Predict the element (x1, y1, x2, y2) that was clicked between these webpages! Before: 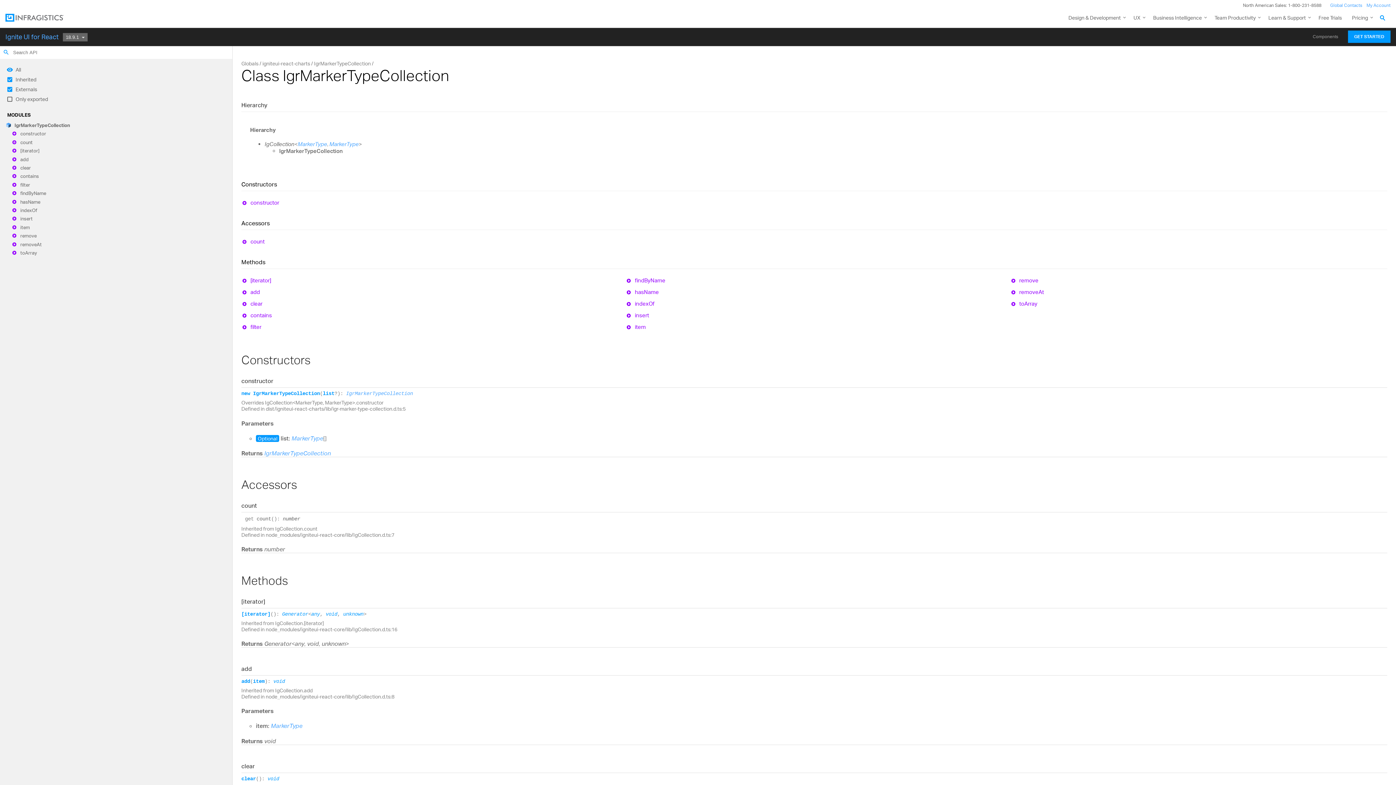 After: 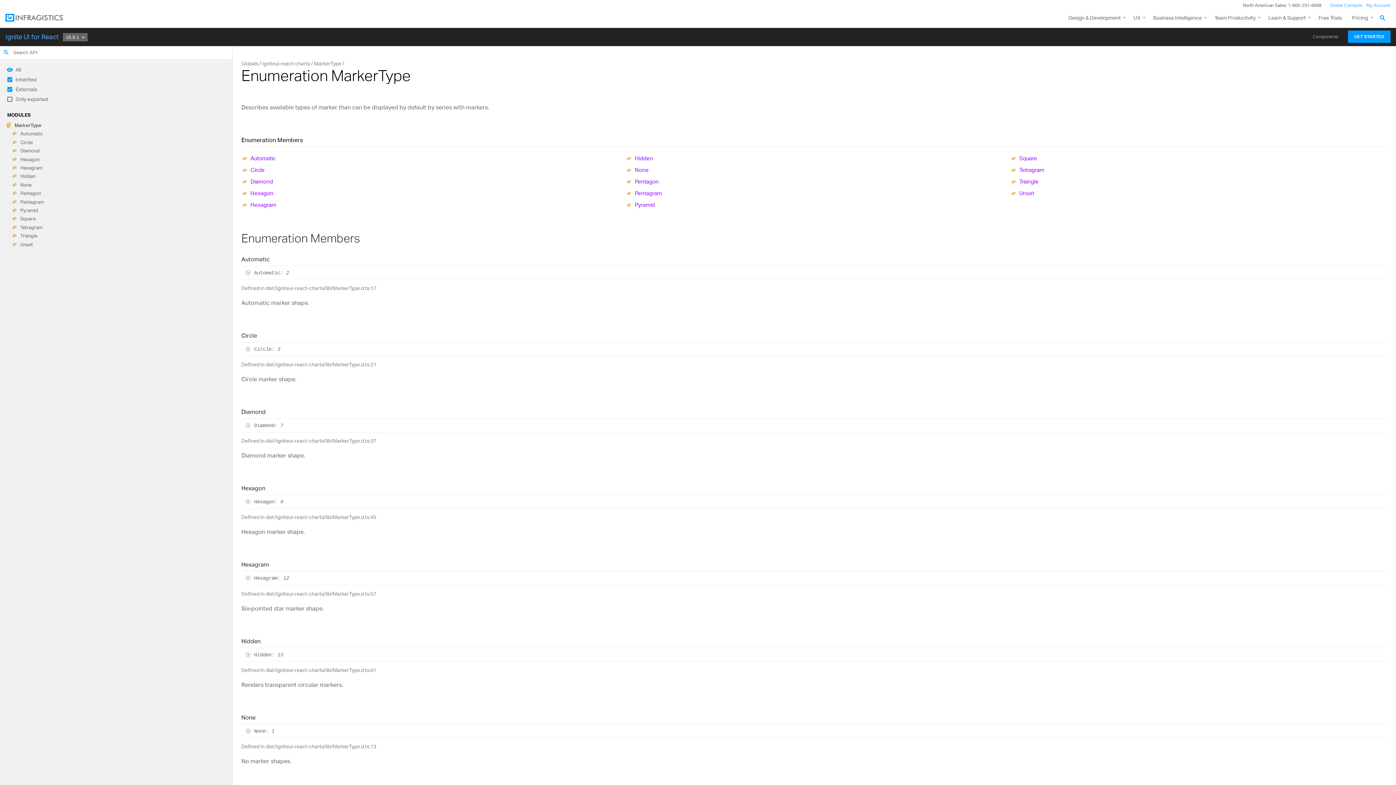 Action: bbox: (297, 140, 327, 147) label: MarkerType